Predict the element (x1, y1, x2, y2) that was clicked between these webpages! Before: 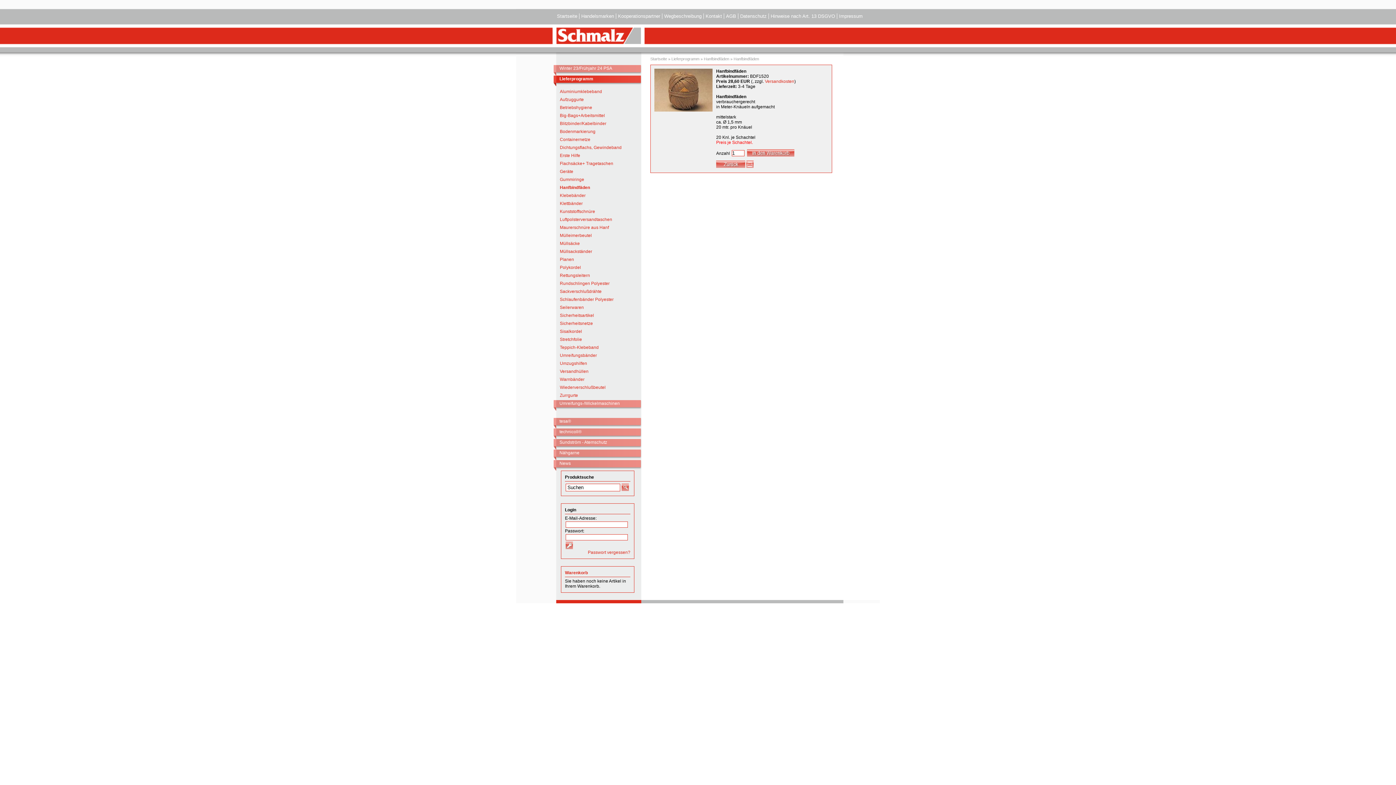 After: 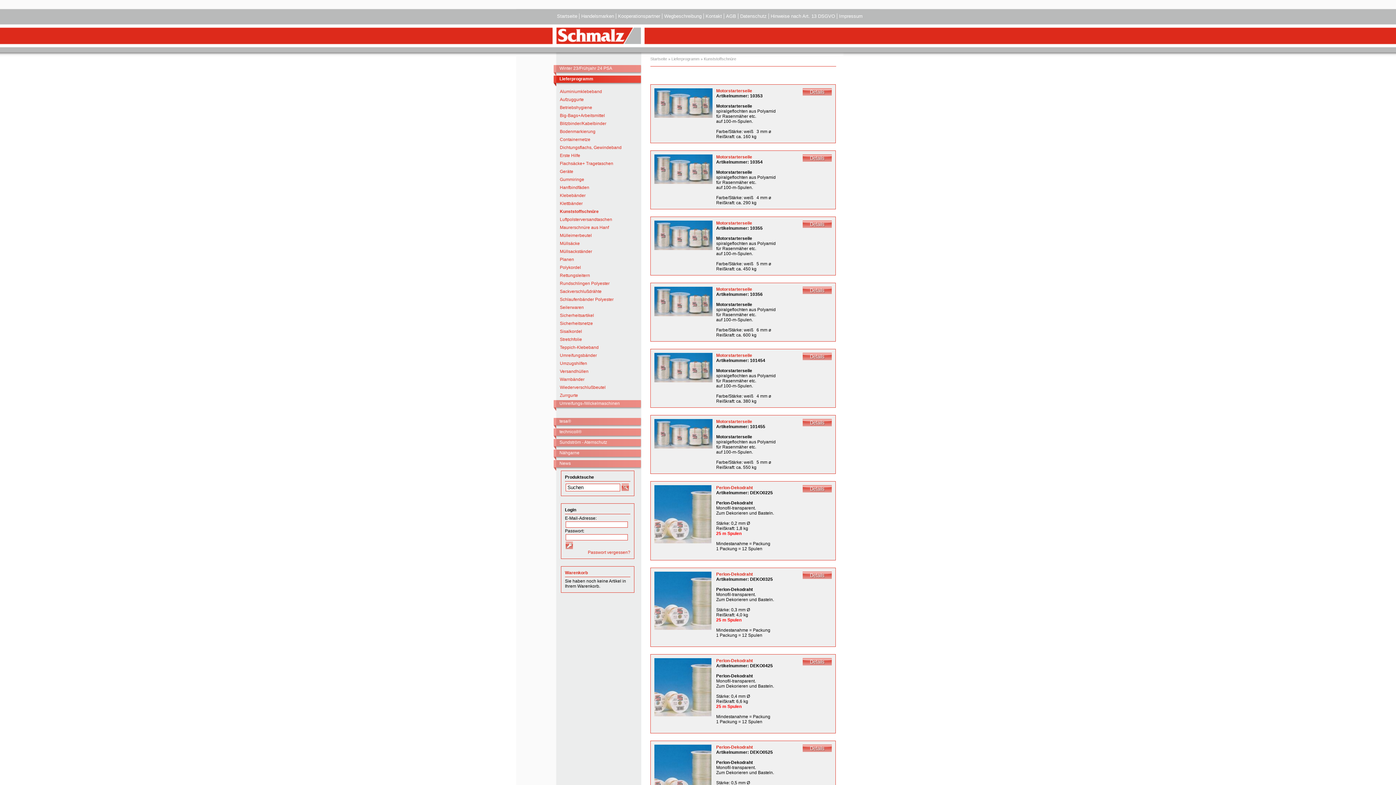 Action: bbox: (553, 208, 641, 214) label: Kunststoffschnüre